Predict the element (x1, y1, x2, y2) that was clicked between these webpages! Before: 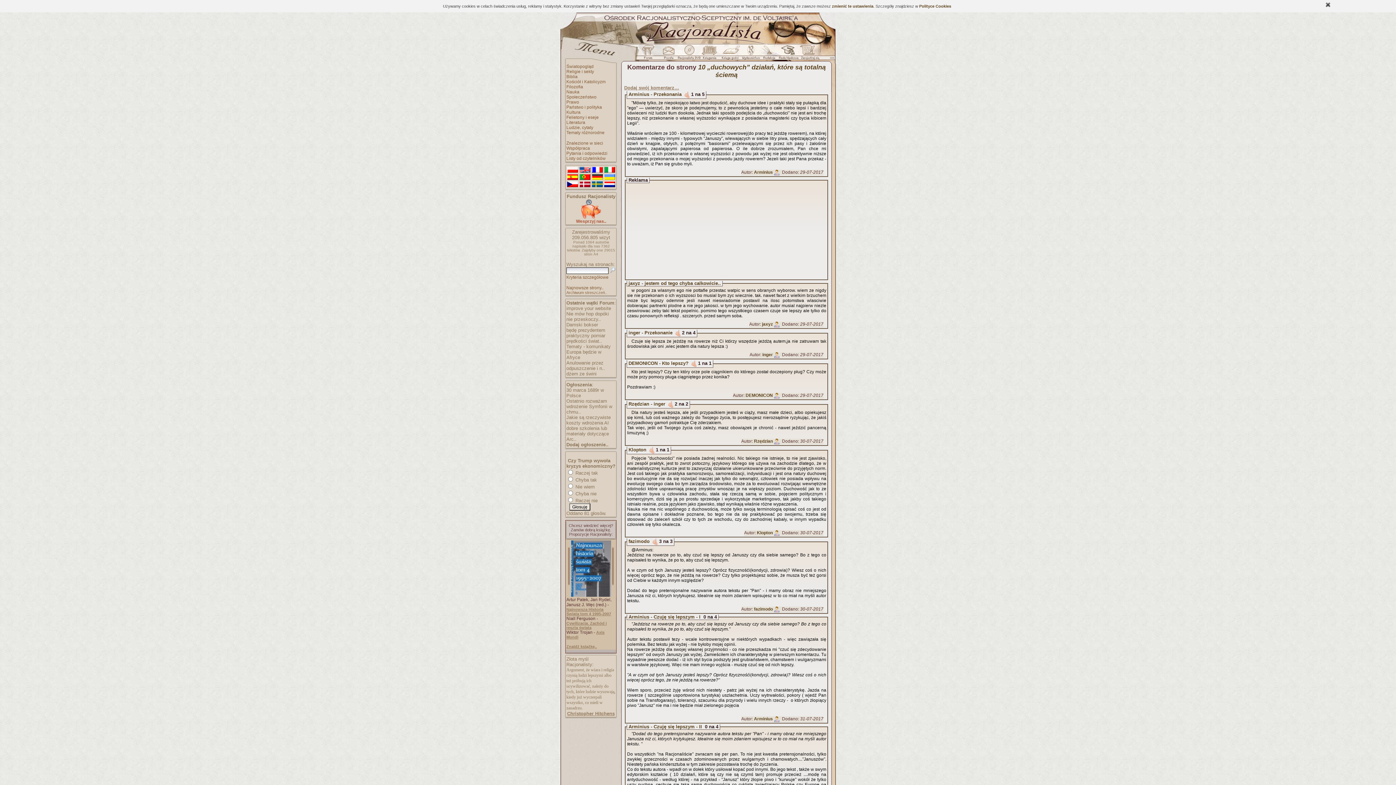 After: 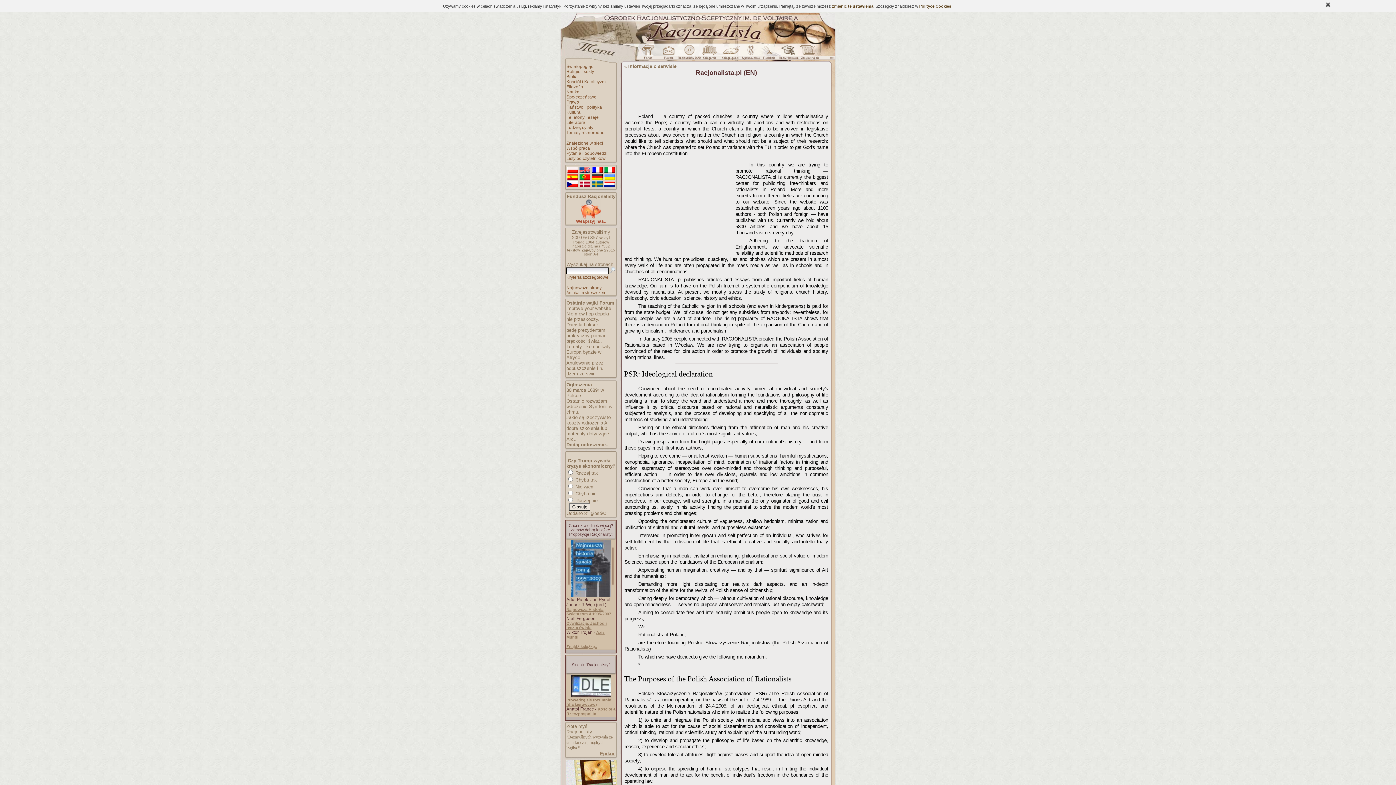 Action: bbox: (578, 166, 591, 173)